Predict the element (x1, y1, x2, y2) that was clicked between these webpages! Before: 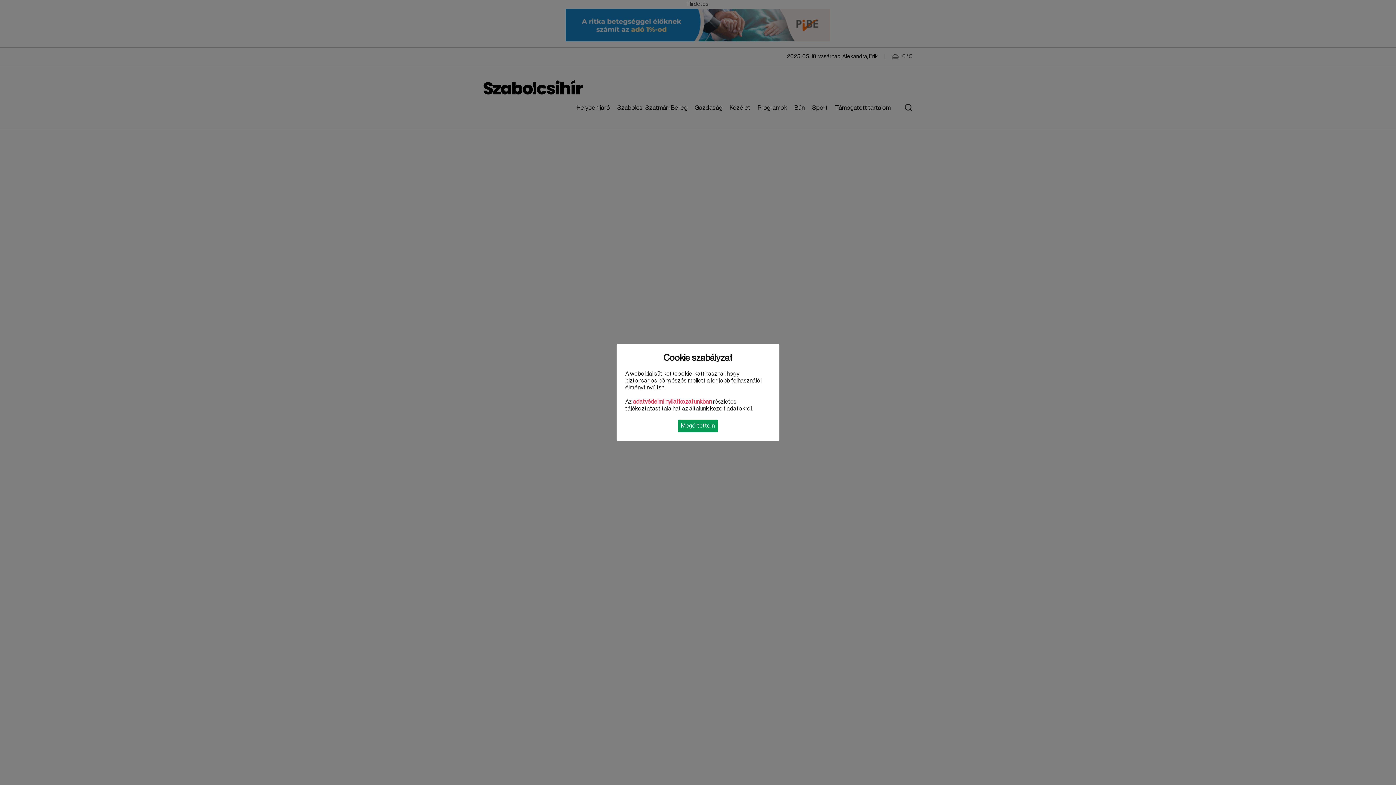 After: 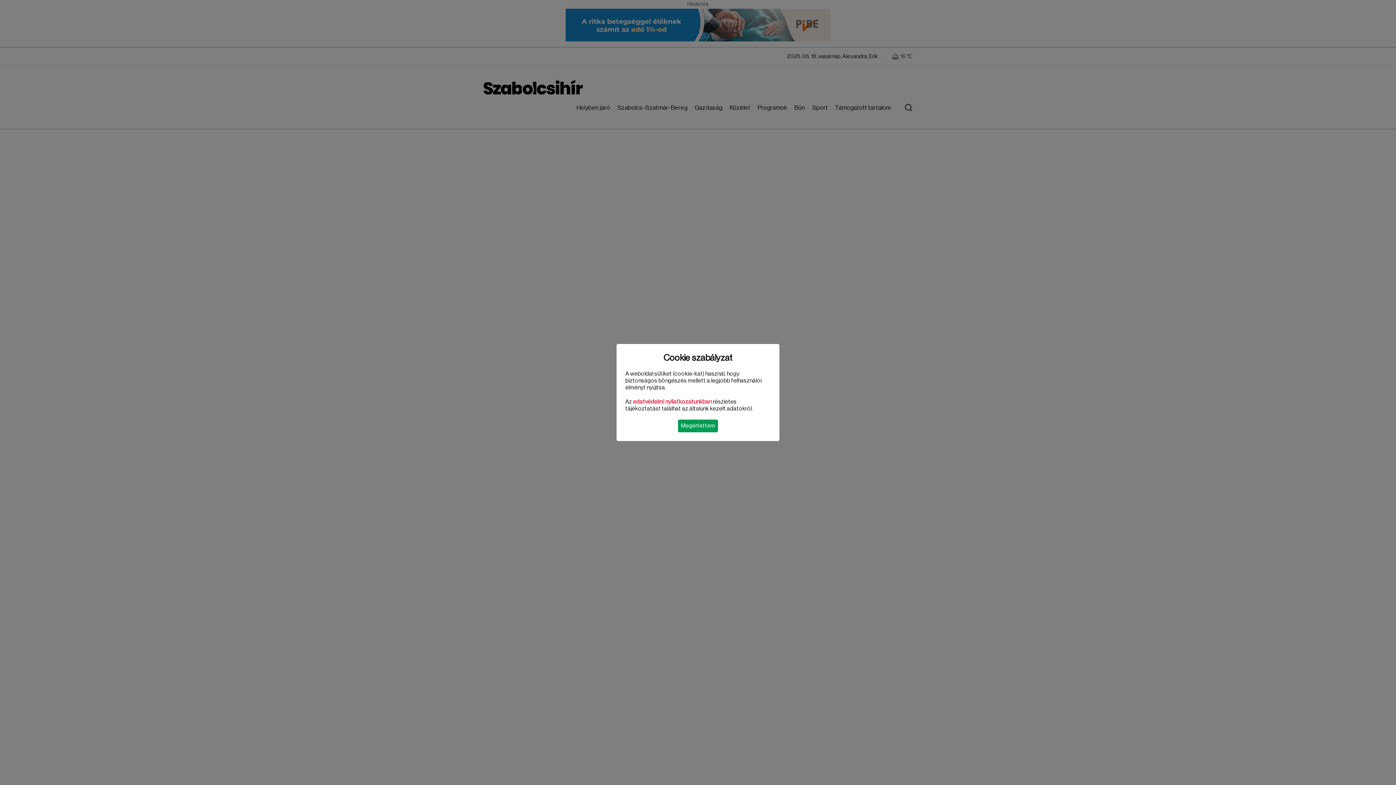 Action: bbox: (633, 399, 712, 404) label: adatvédelmi nyilatkozatunkban